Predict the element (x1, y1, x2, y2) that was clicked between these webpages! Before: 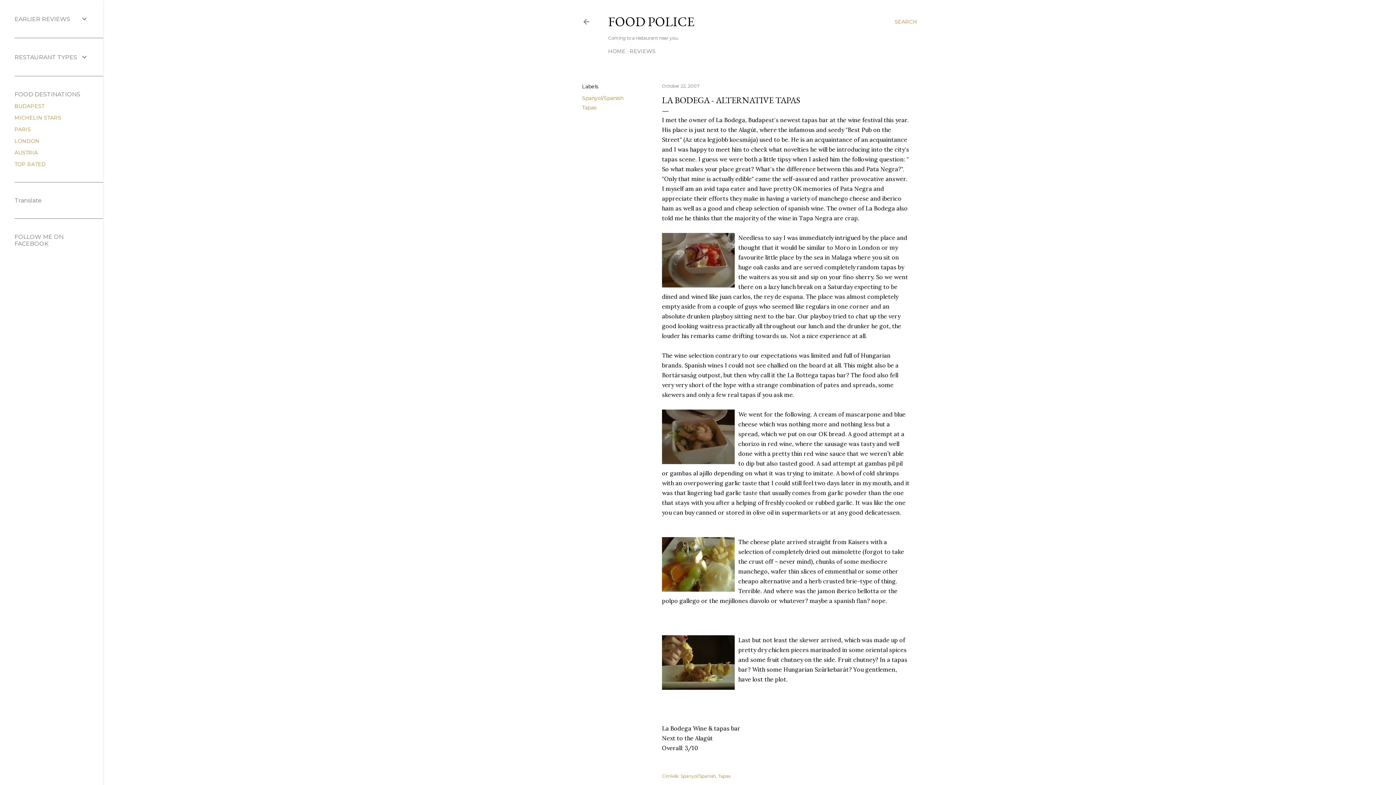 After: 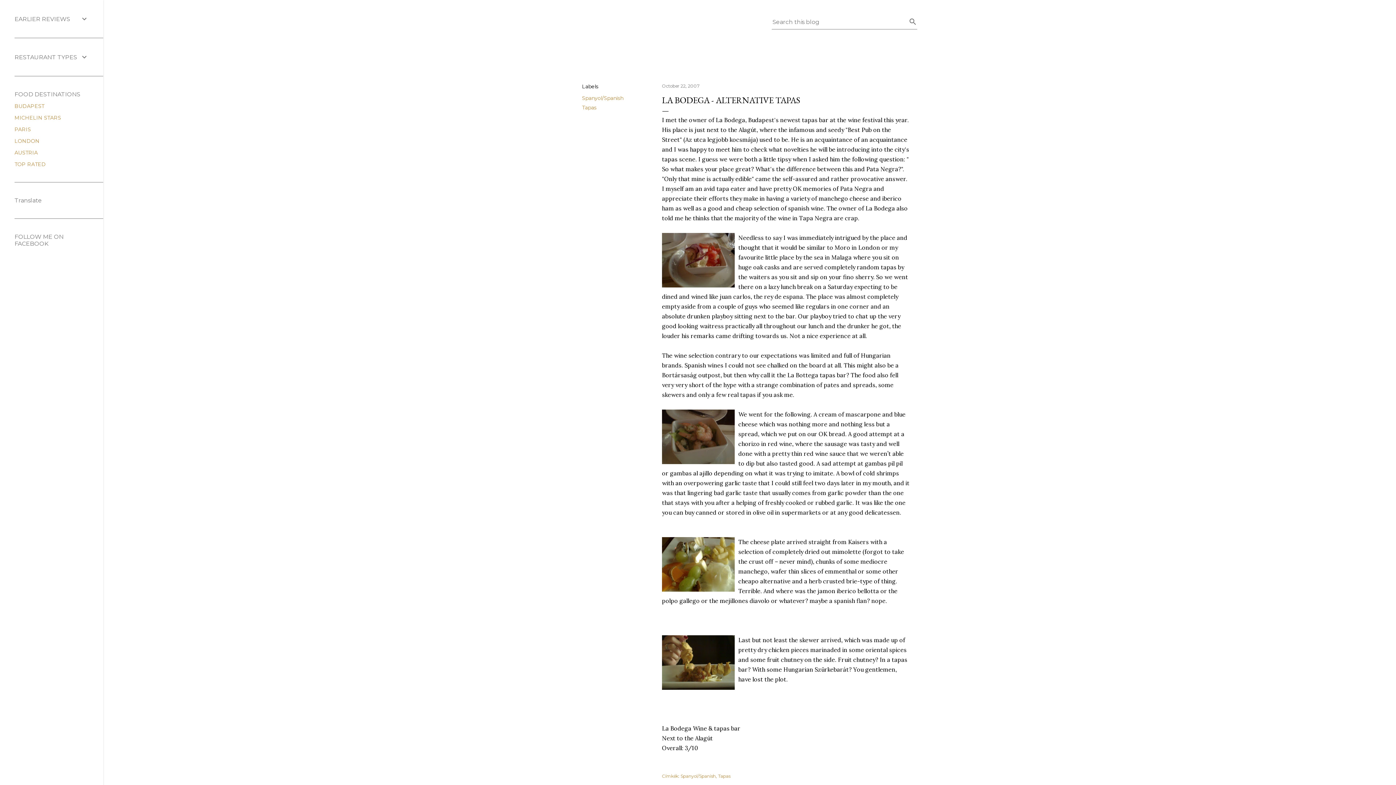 Action: bbox: (894, 13, 917, 30) label: Search